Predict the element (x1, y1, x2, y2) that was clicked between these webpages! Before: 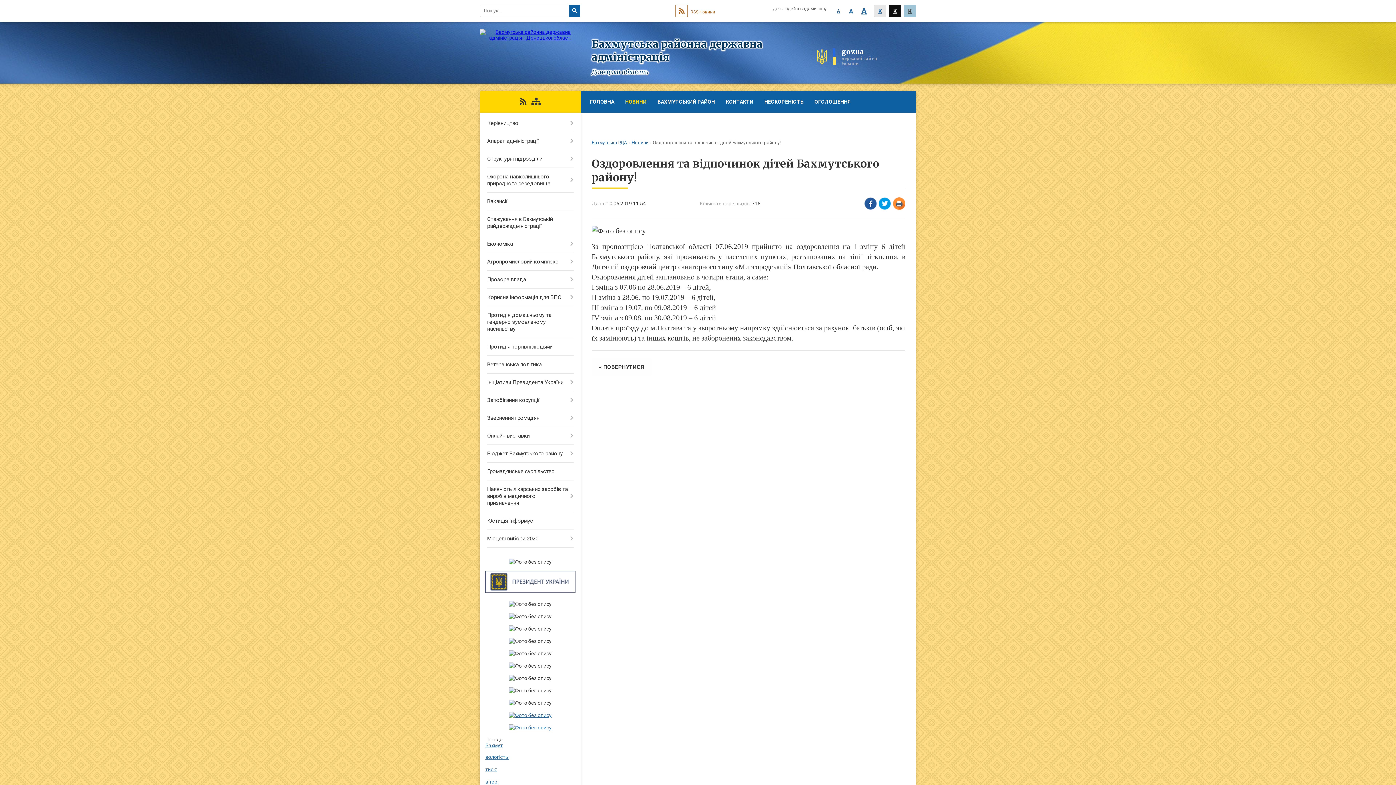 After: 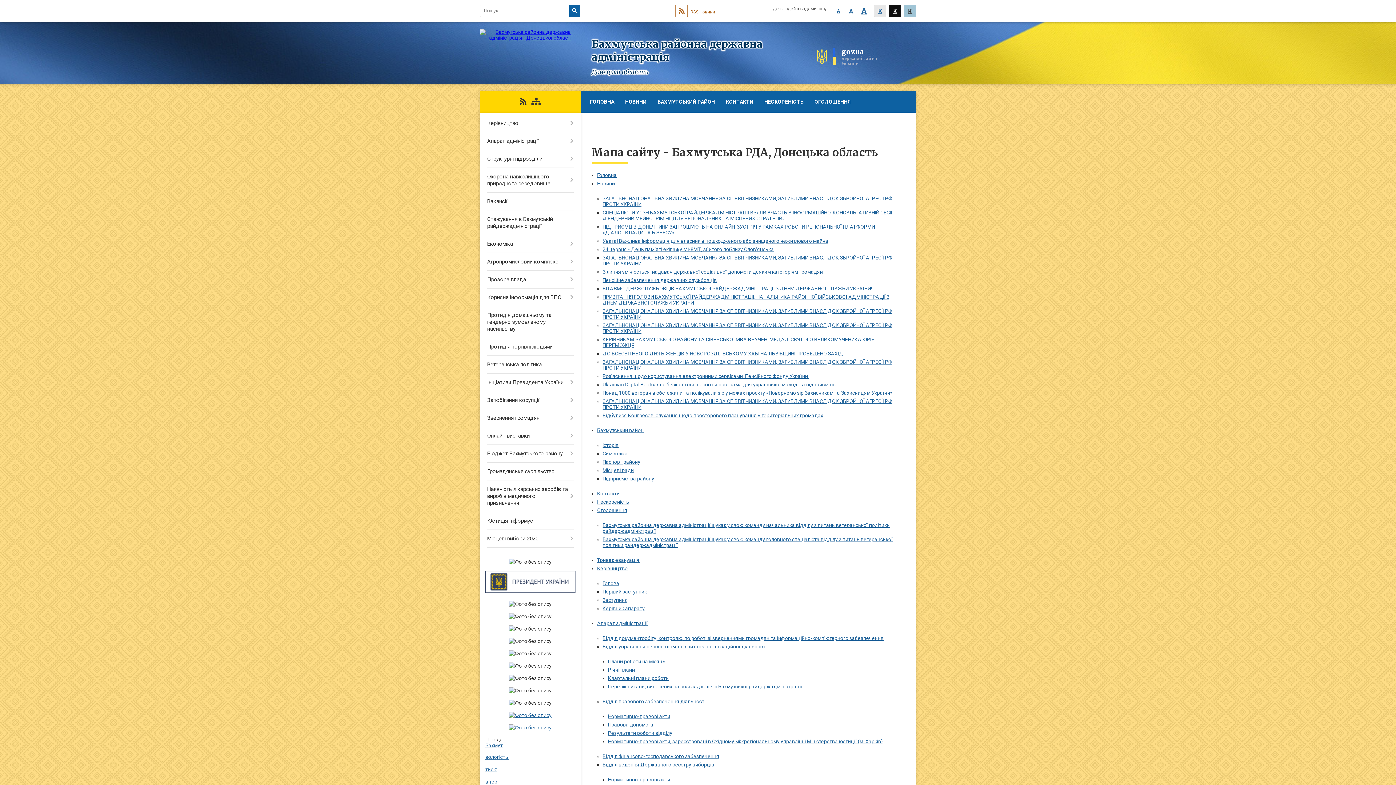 Action: bbox: (531, 97, 541, 106)